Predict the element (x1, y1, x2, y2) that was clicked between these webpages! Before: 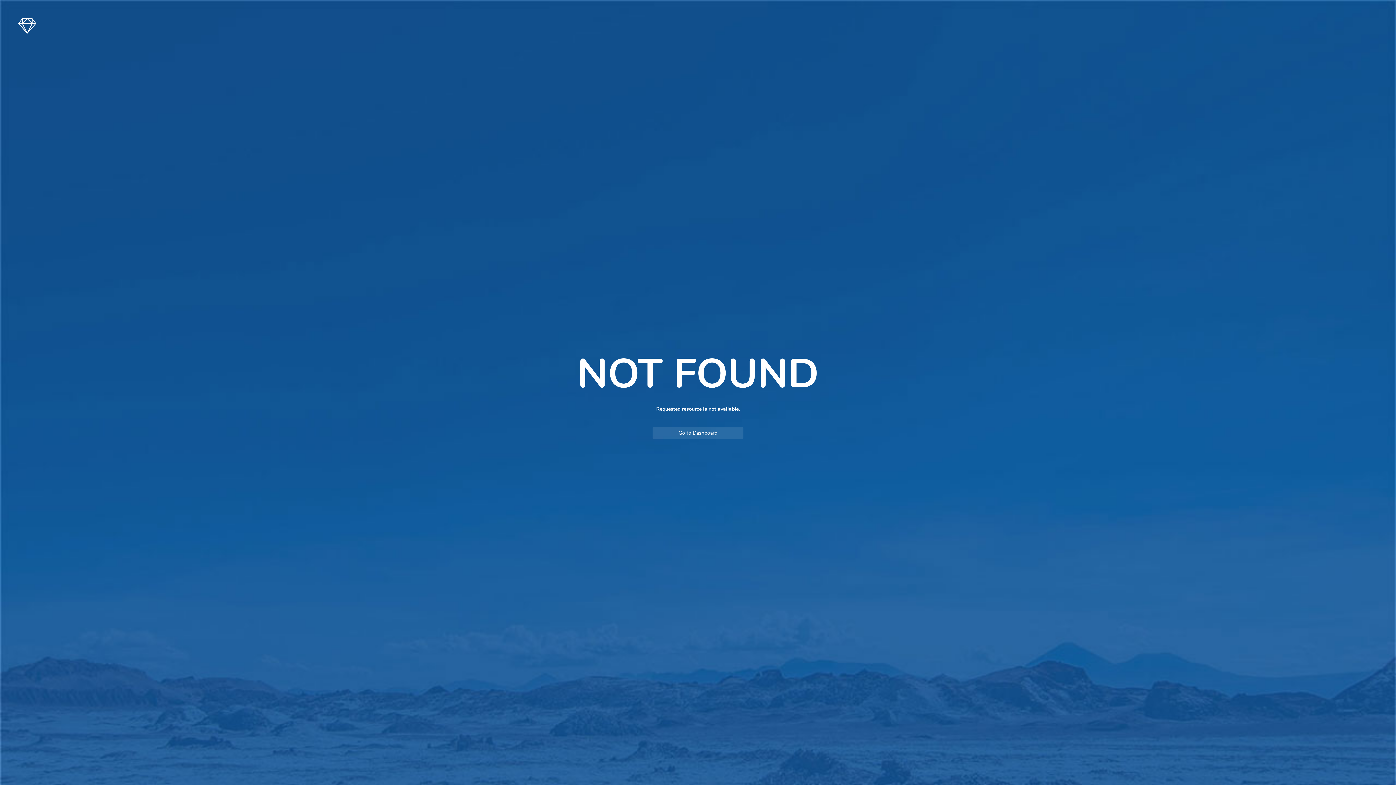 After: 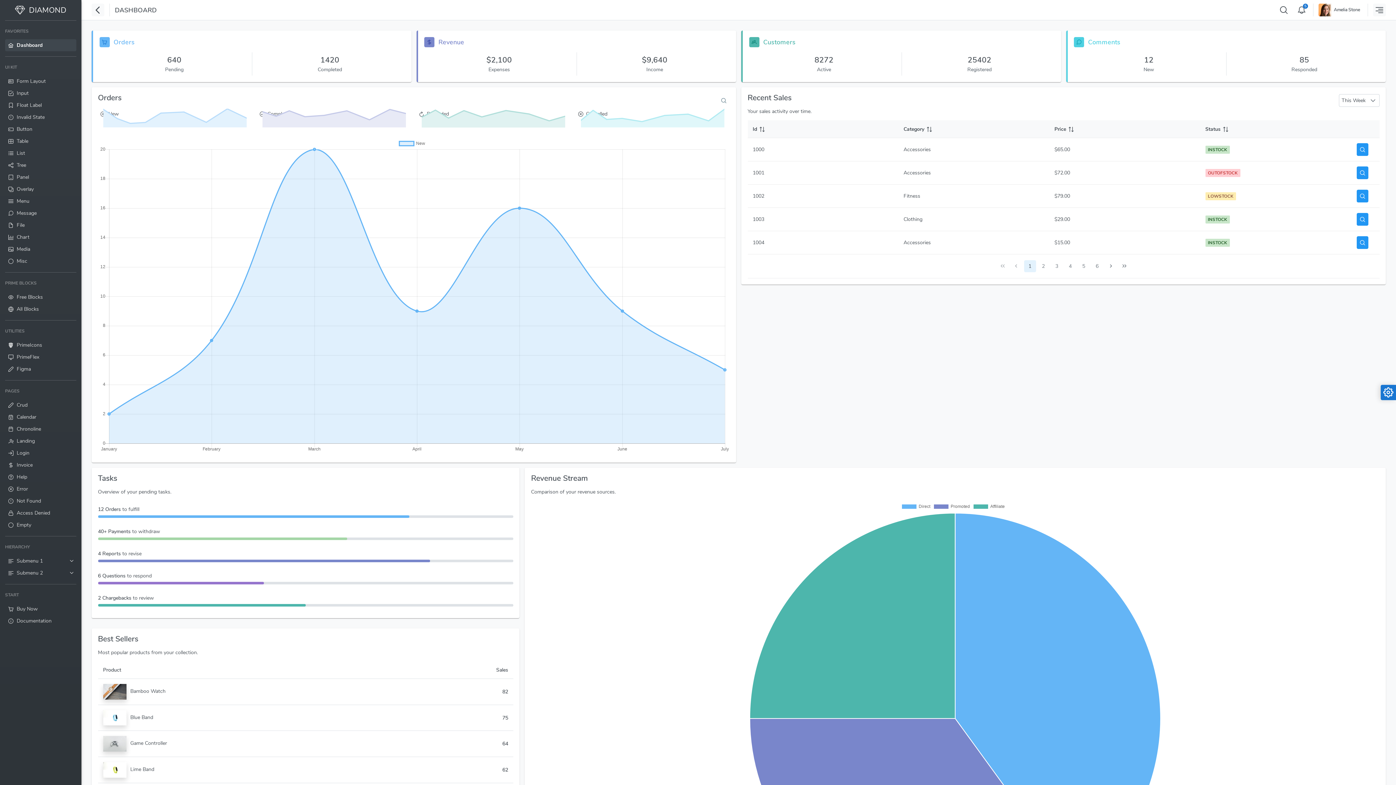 Action: bbox: (652, 427, 743, 439) label: Go to Dashboard